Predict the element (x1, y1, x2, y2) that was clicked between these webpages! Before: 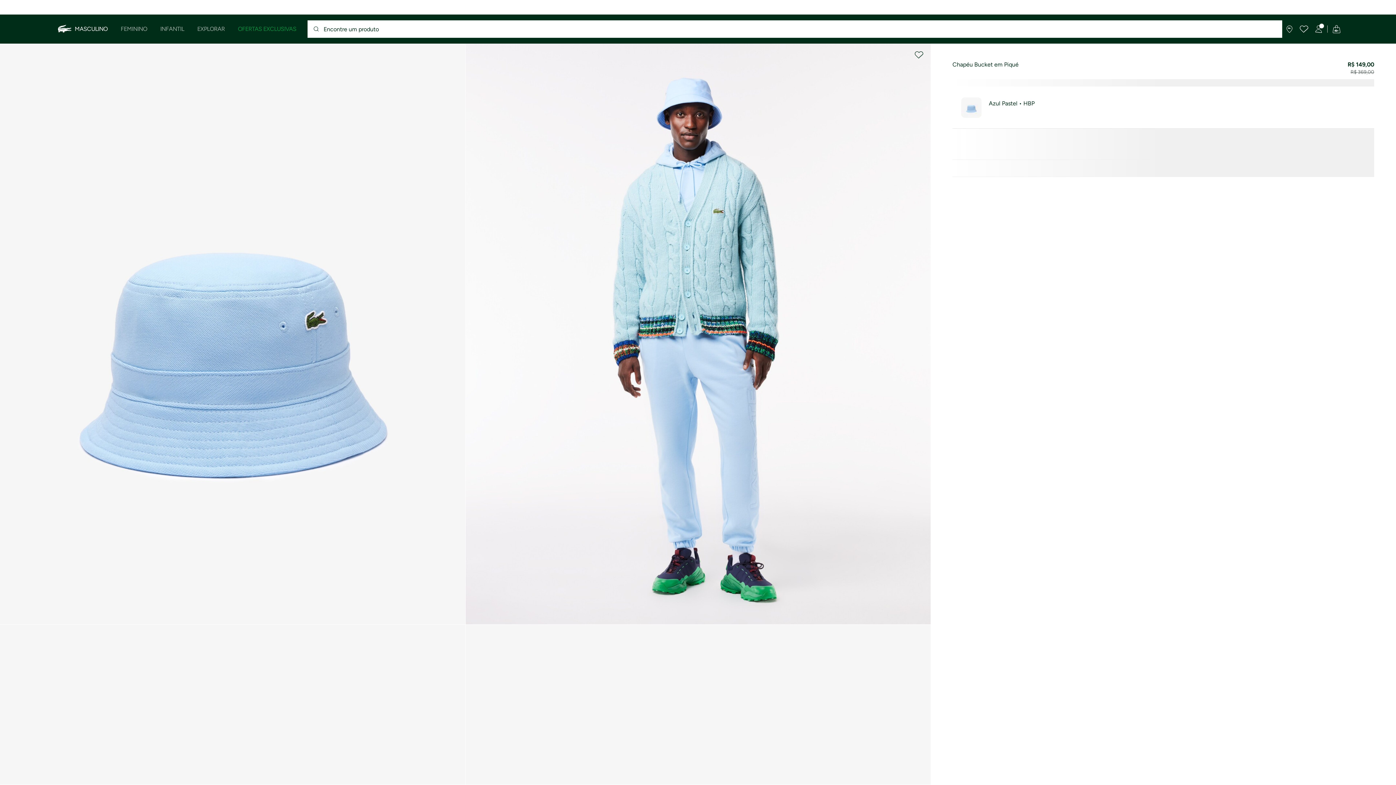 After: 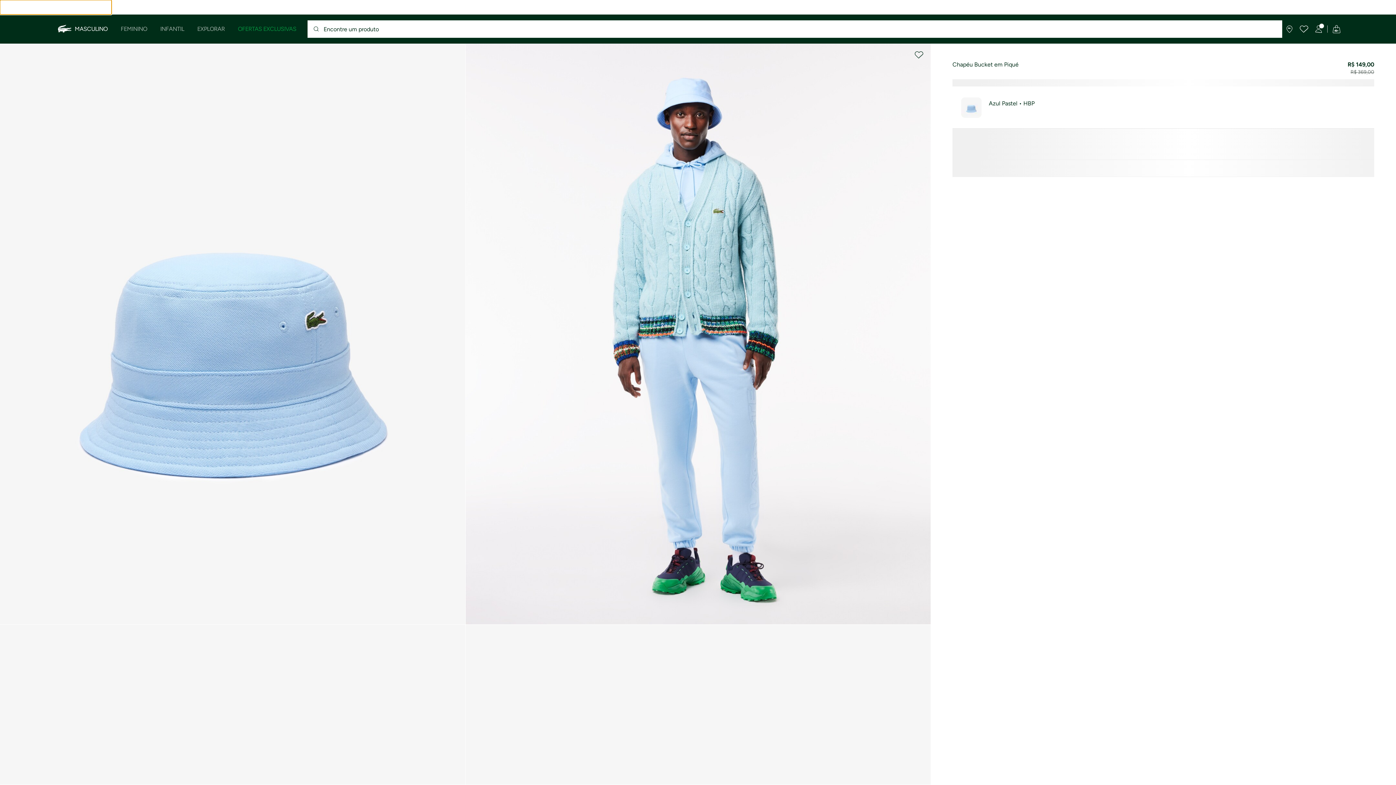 Action: bbox: (0, 0, 111, 14)